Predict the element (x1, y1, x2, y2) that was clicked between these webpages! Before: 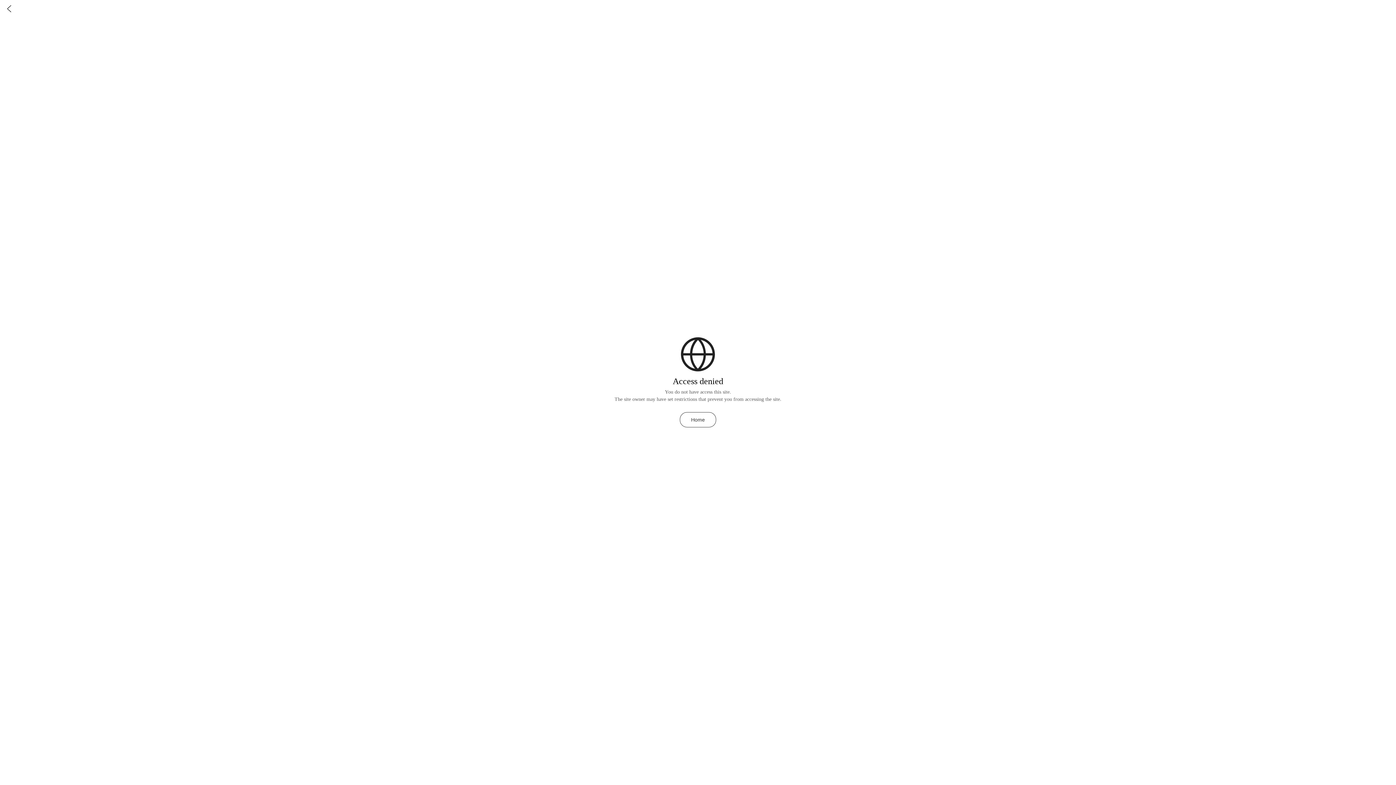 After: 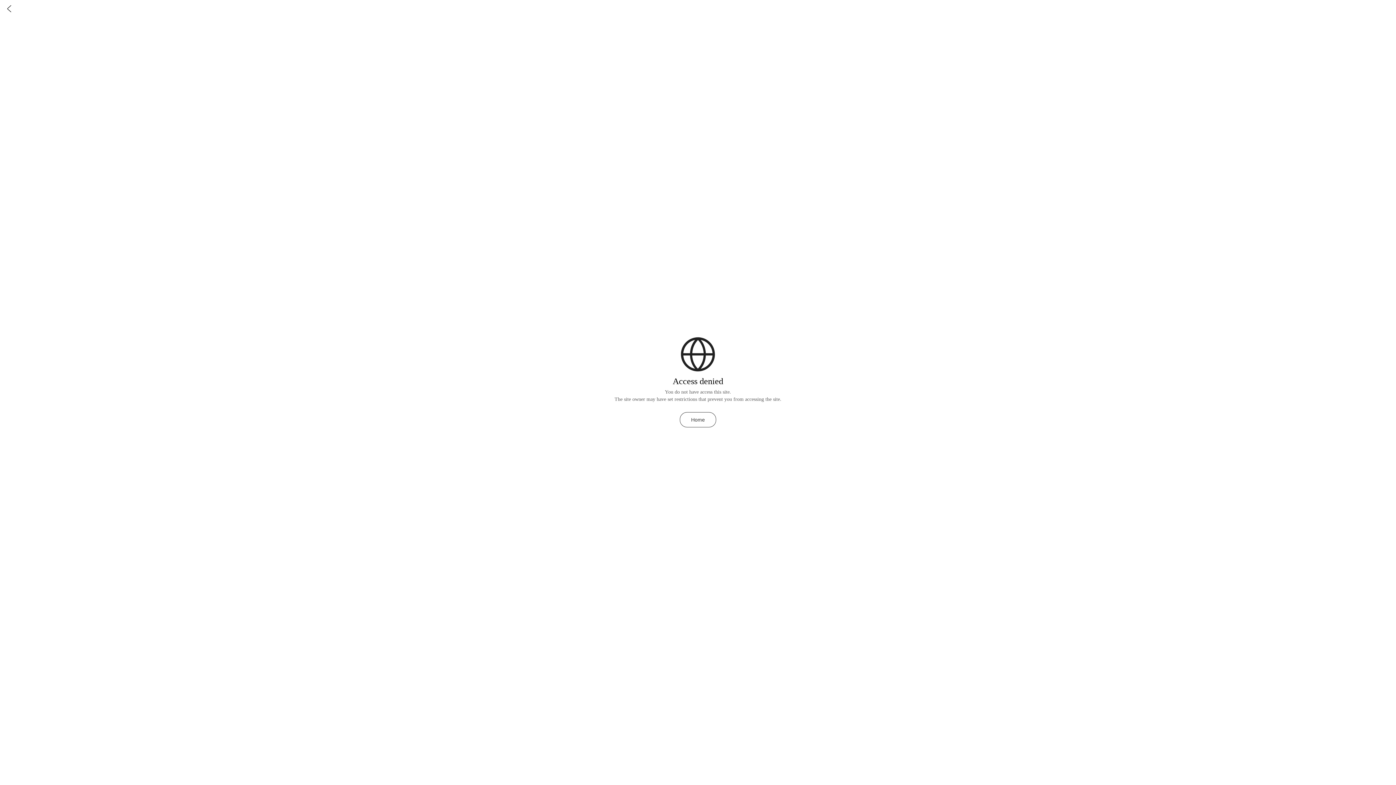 Action: bbox: (680, 412, 716, 427) label: Home